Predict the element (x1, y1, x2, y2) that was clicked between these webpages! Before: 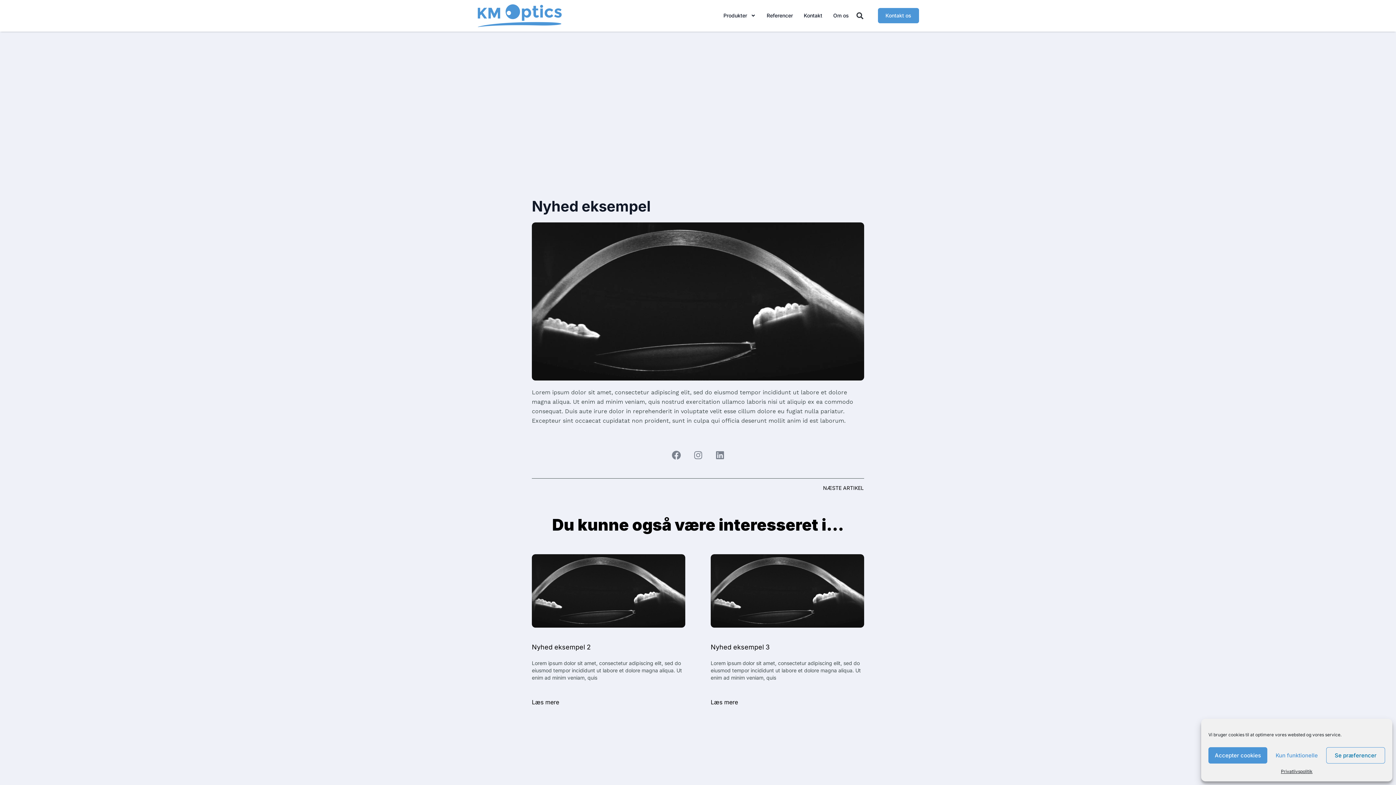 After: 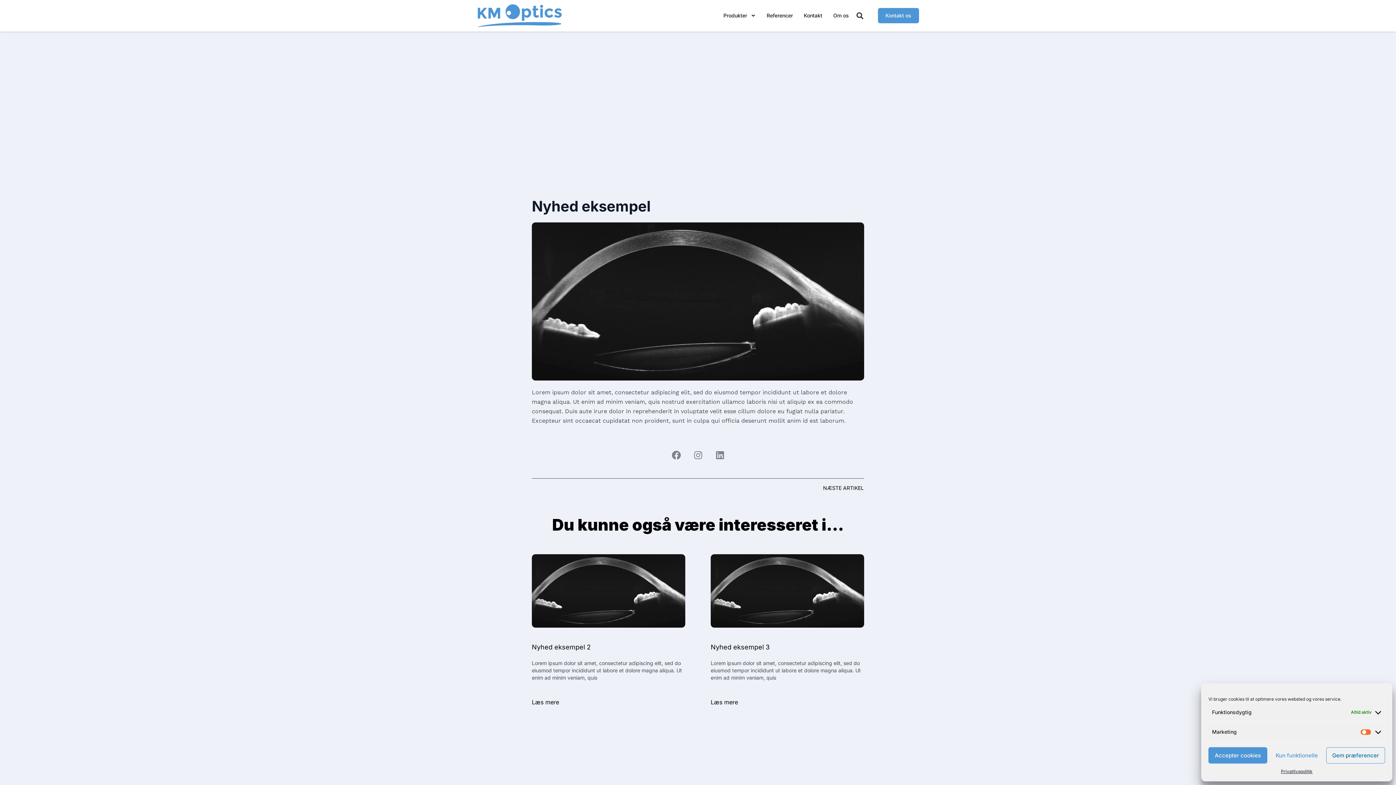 Action: label: Se præferencer bbox: (1326, 747, 1385, 764)